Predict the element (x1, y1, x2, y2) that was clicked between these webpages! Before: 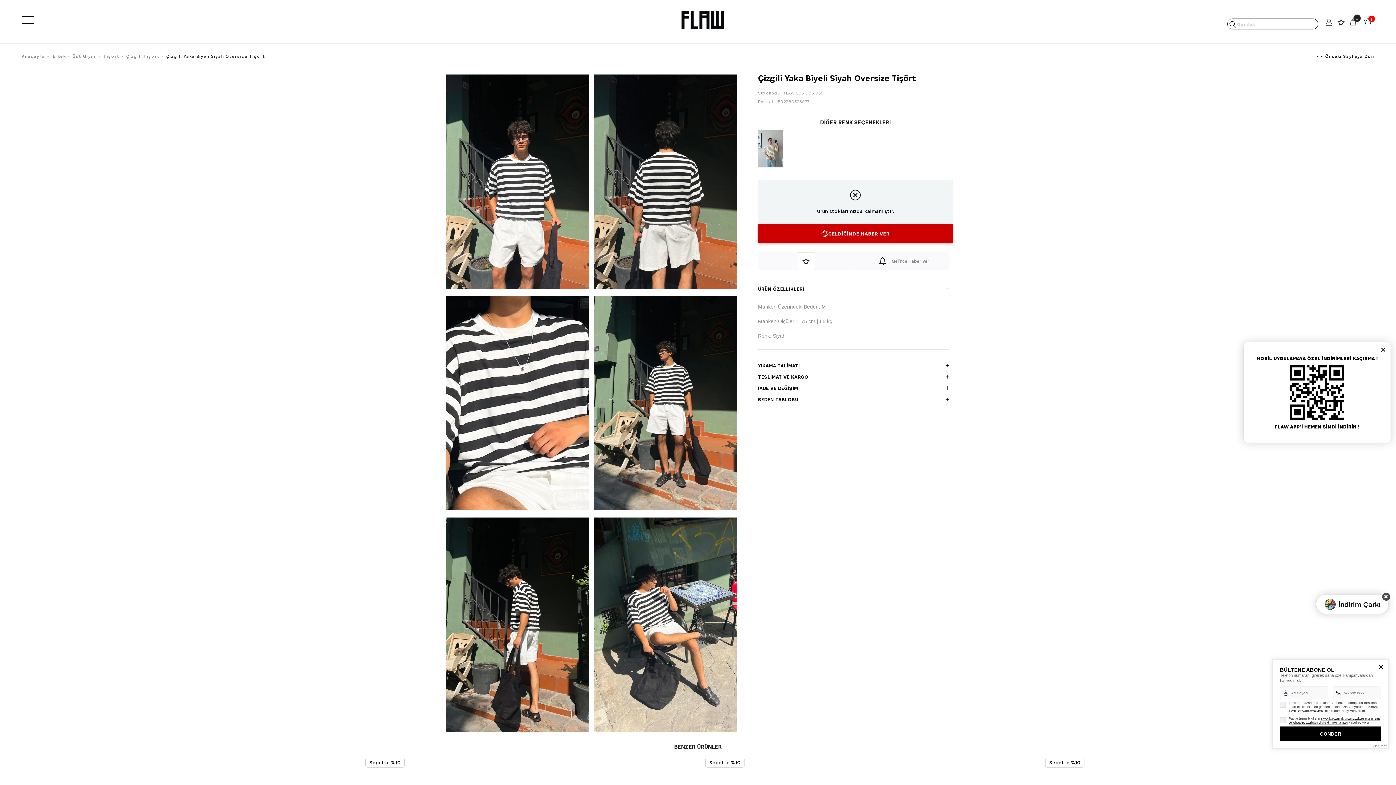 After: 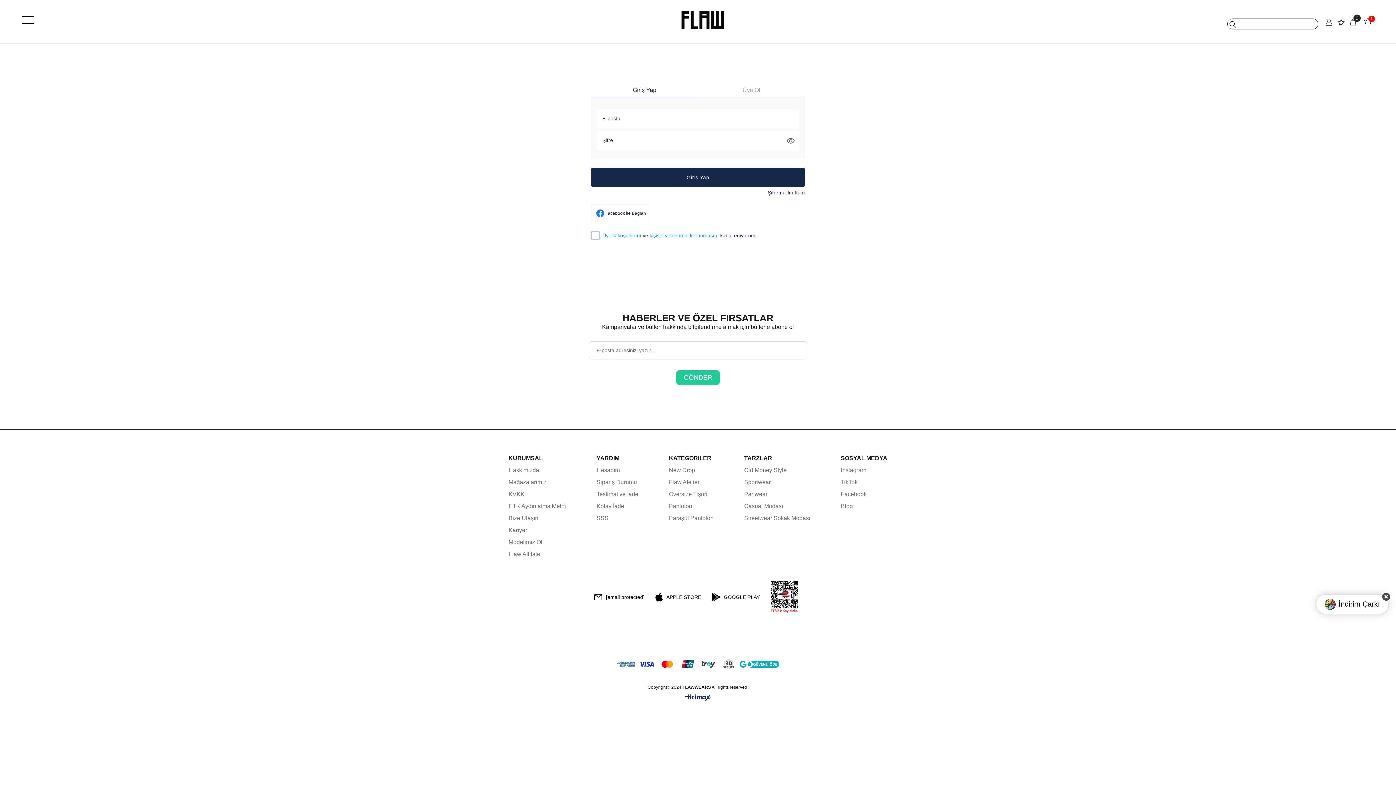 Action: label: Favorilerim bbox: (1337, 18, 1344, 29)